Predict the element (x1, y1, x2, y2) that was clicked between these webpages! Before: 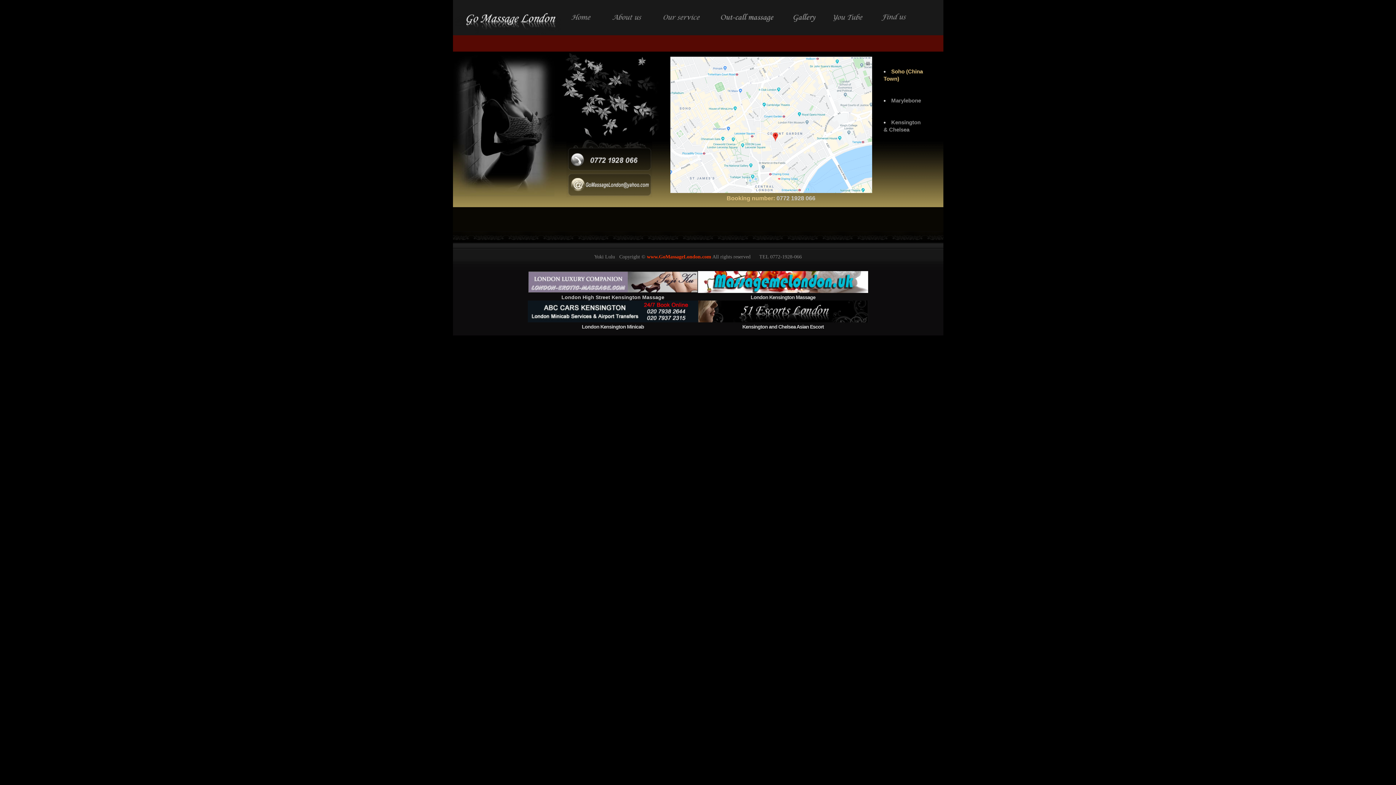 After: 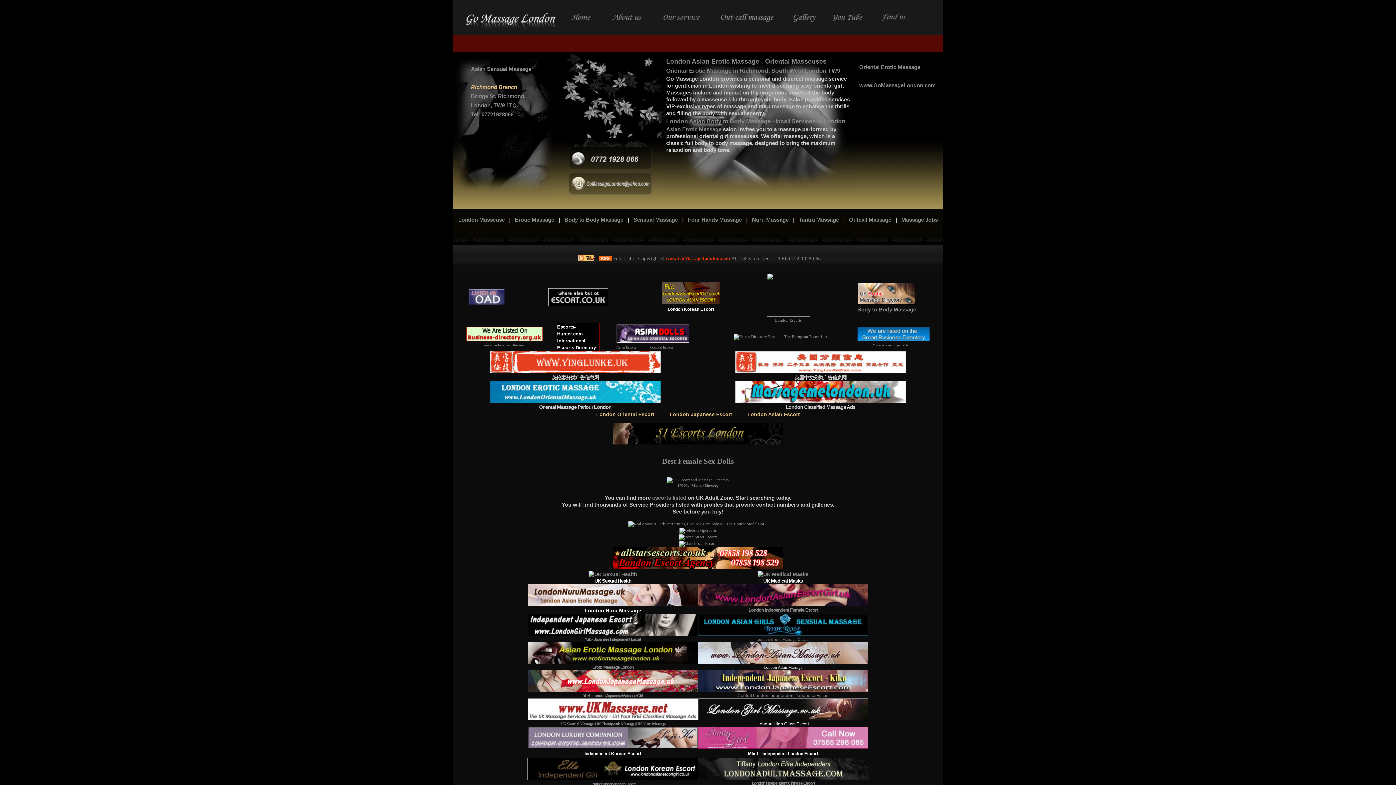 Action: bbox: (560, 23, 602, 28)